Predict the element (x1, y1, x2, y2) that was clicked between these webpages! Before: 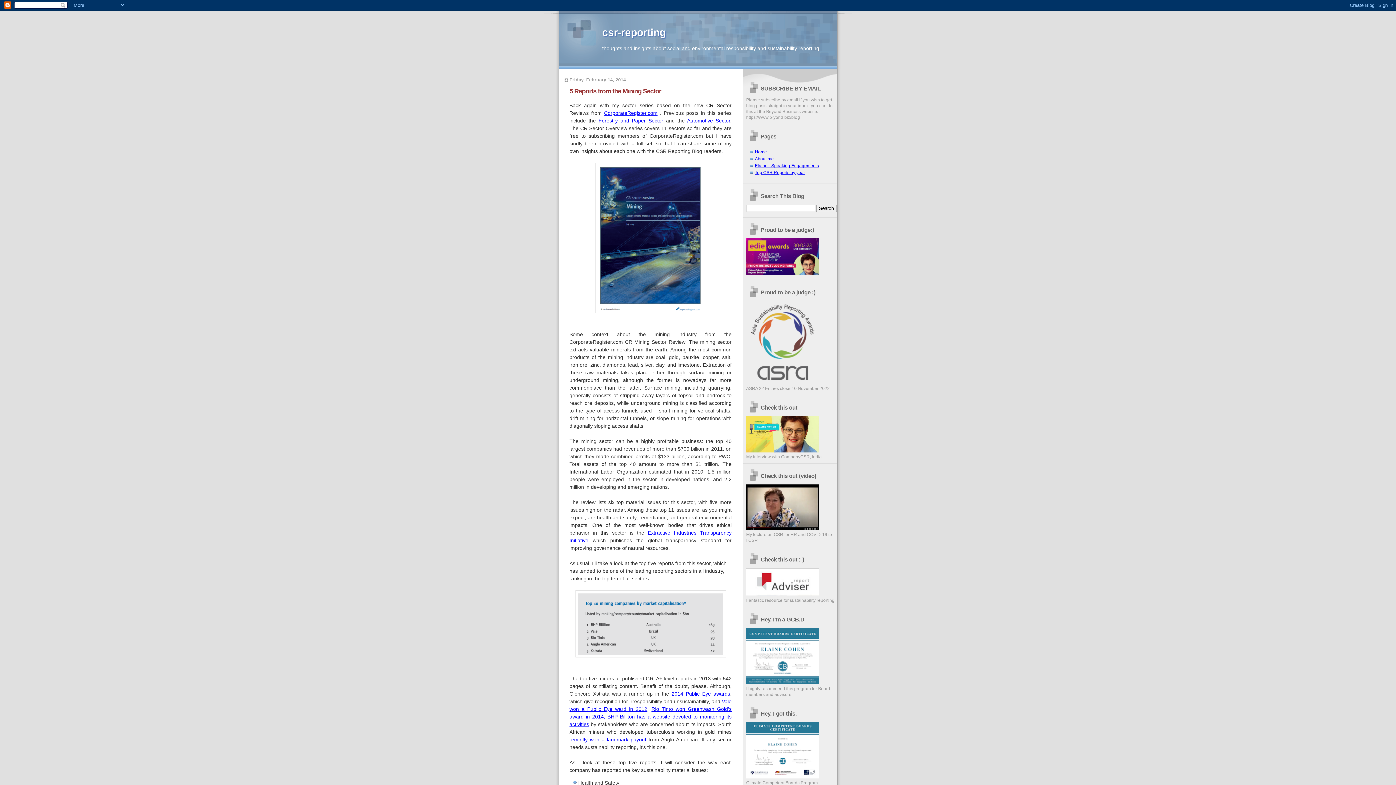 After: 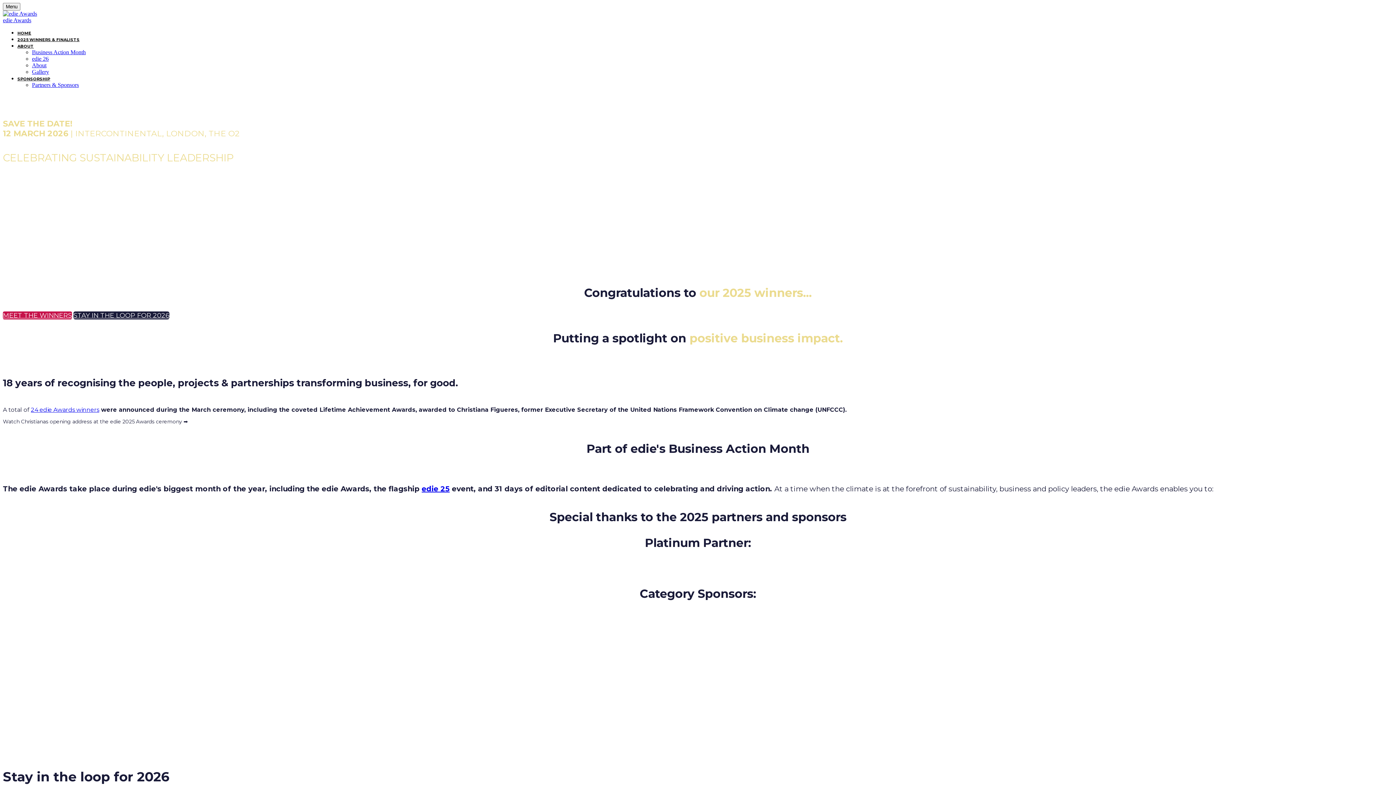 Action: bbox: (746, 271, 819, 276)